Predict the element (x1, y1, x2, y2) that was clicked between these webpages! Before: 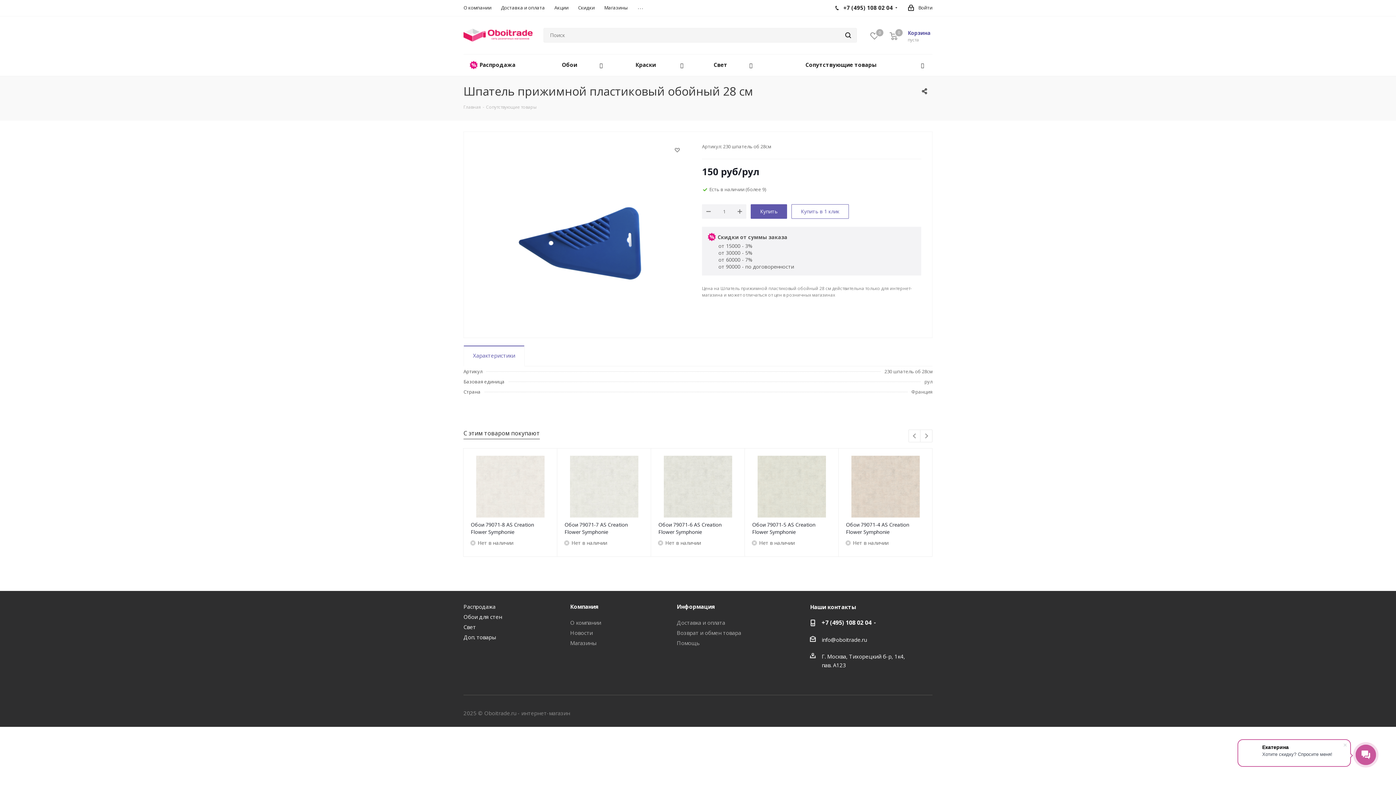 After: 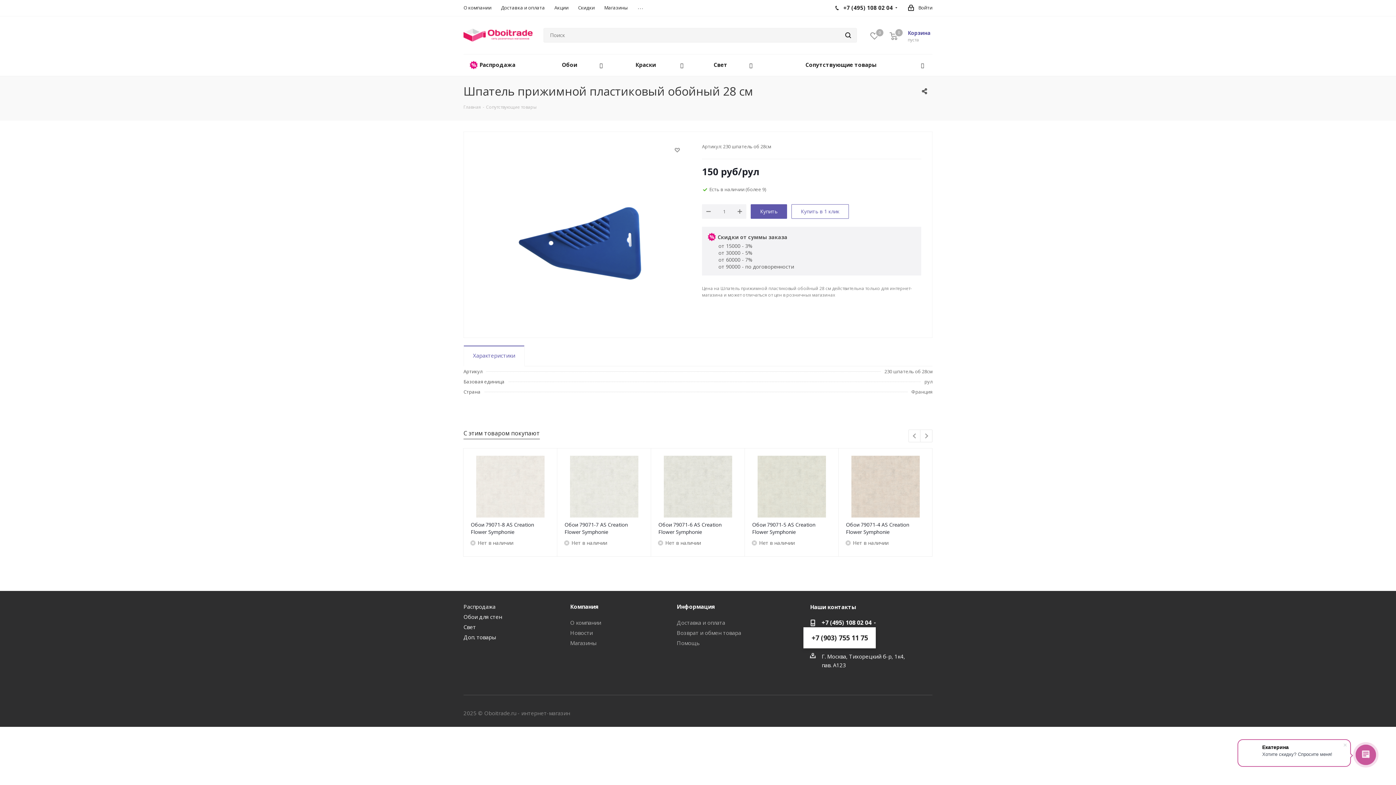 Action: label: +7 (495) 108 02 04 bbox: (821, 618, 871, 628)